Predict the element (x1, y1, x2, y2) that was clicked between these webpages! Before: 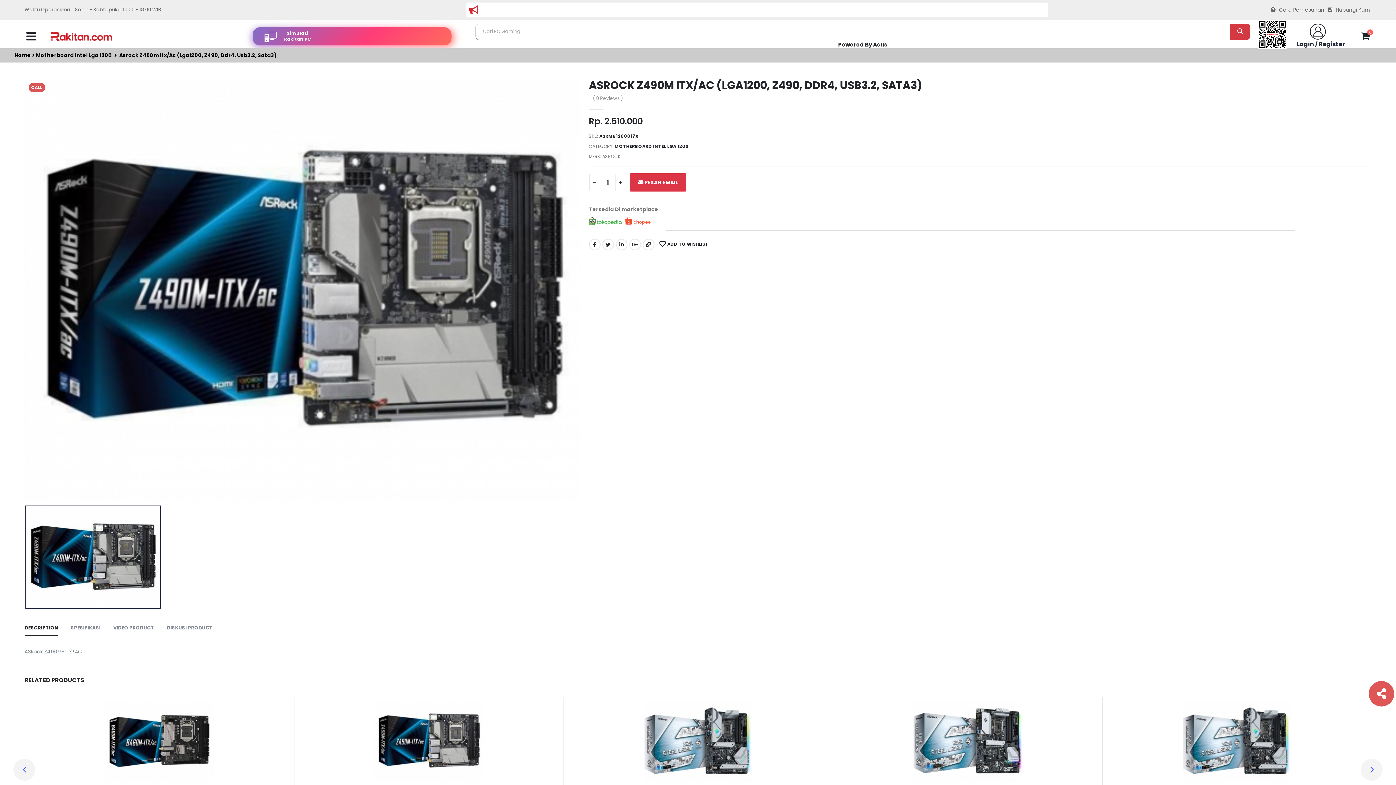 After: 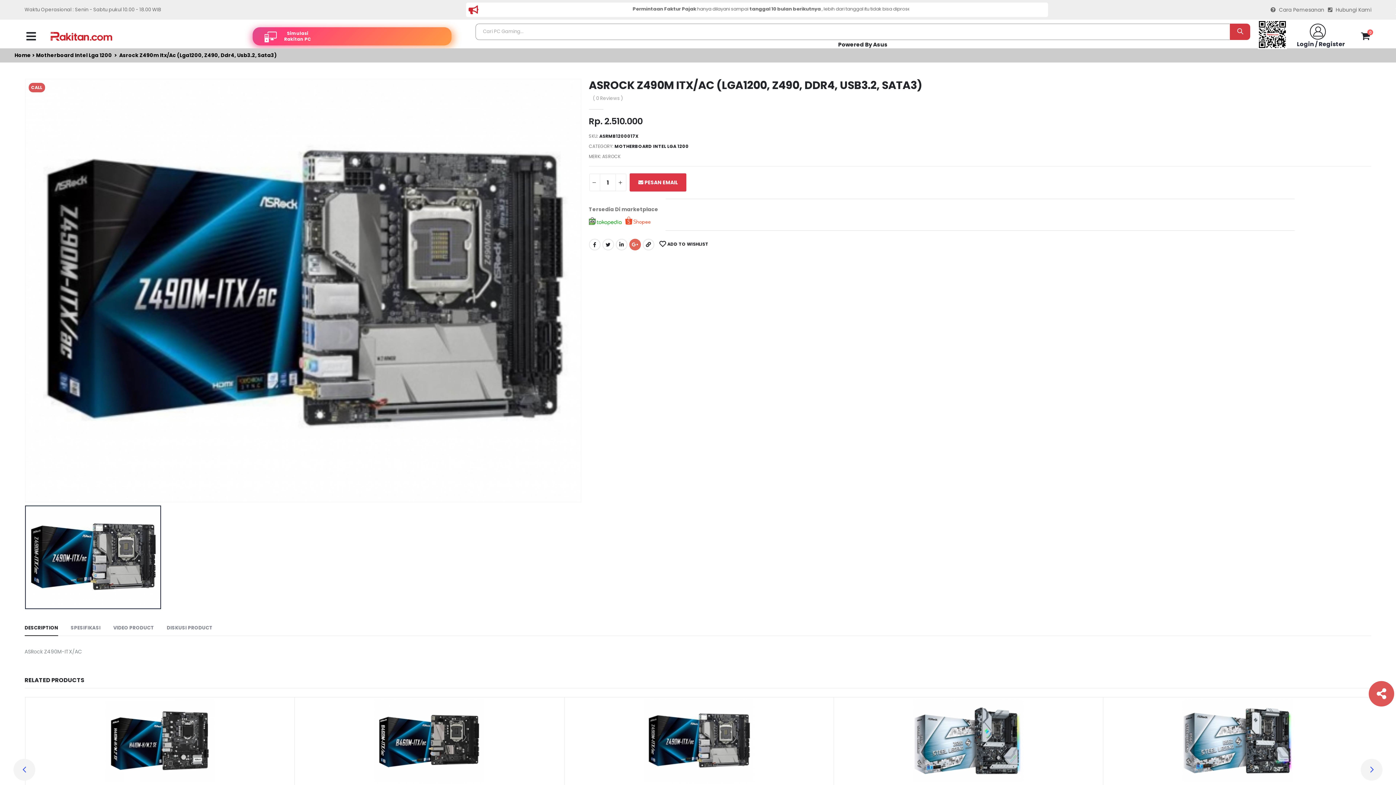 Action: bbox: (629, 238, 640, 250)